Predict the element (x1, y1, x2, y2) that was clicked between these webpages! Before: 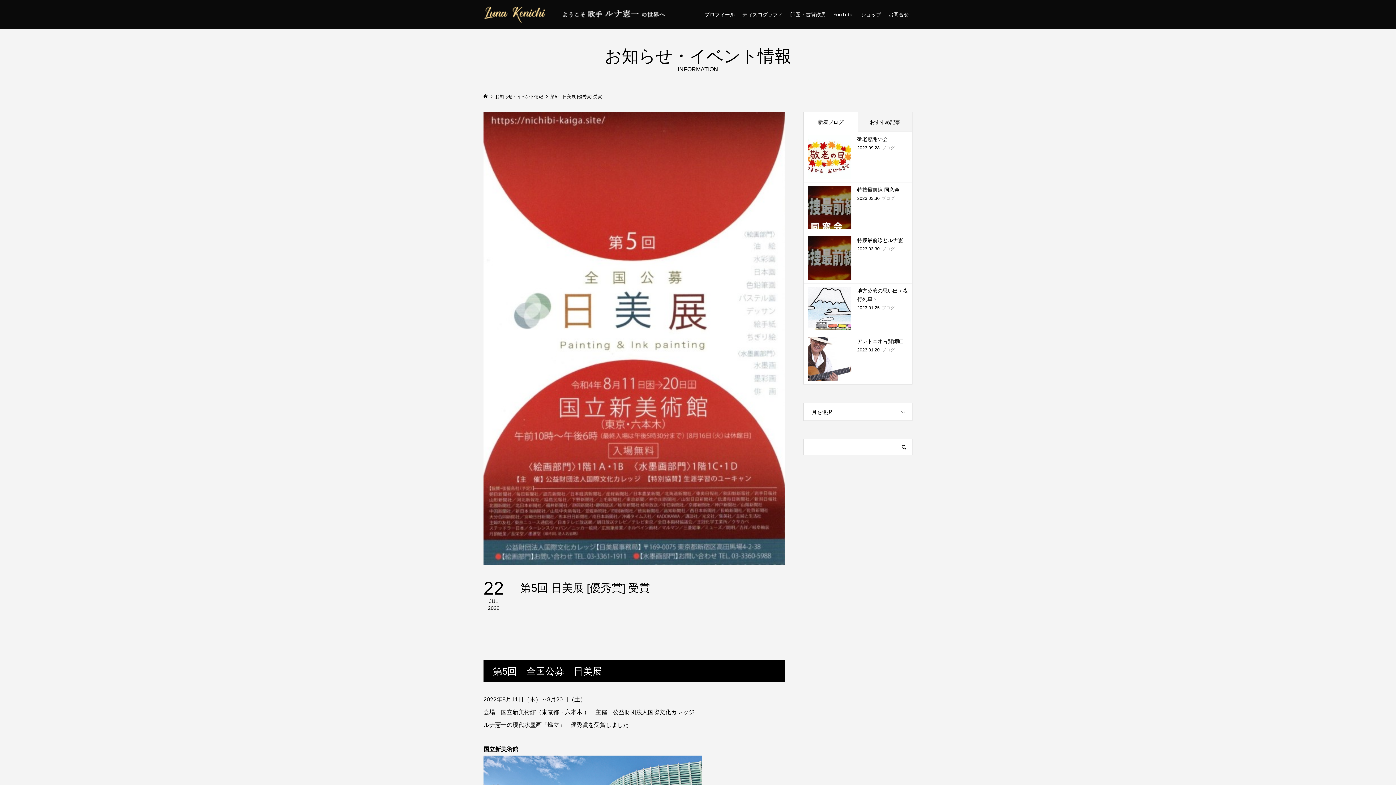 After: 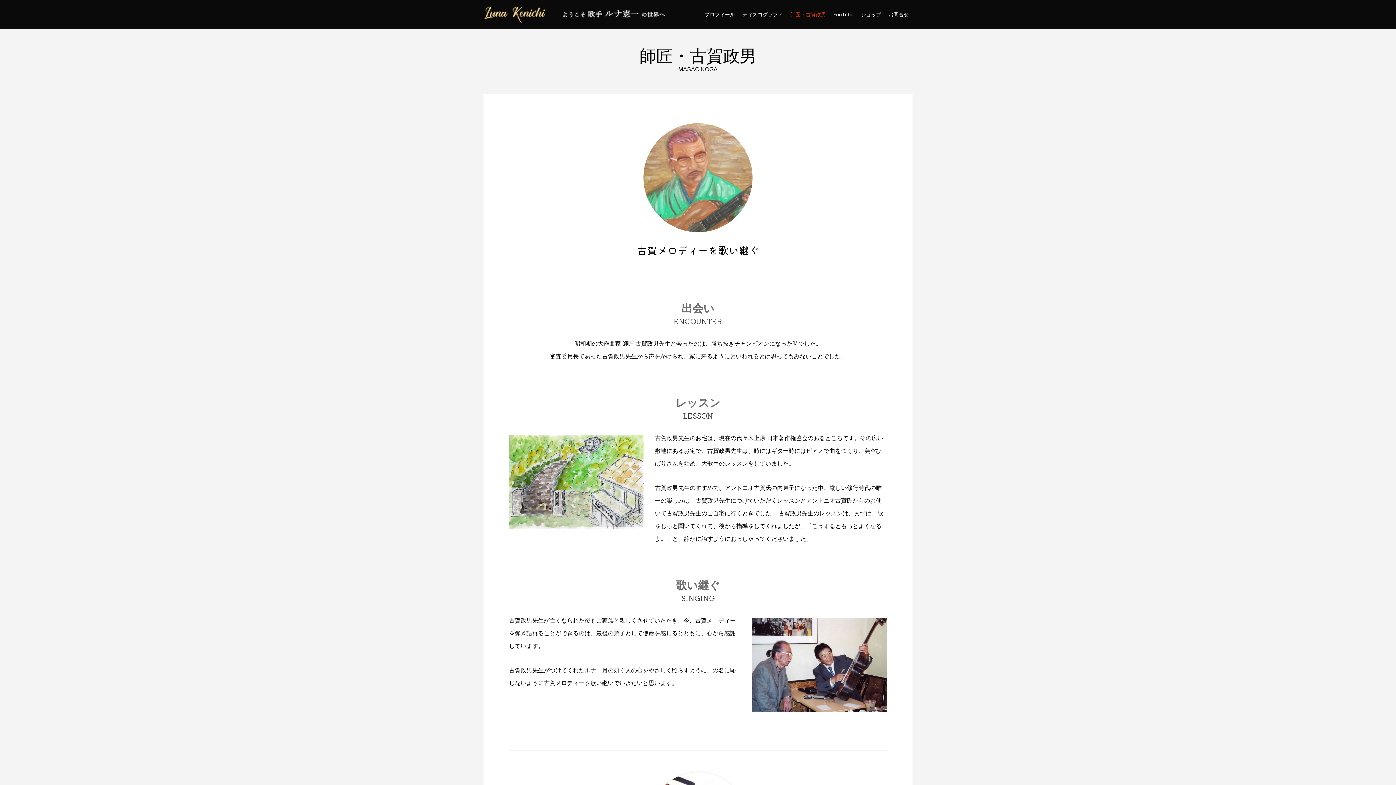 Action: label: 師匠・古賀政男 bbox: (786, 0, 829, 29)